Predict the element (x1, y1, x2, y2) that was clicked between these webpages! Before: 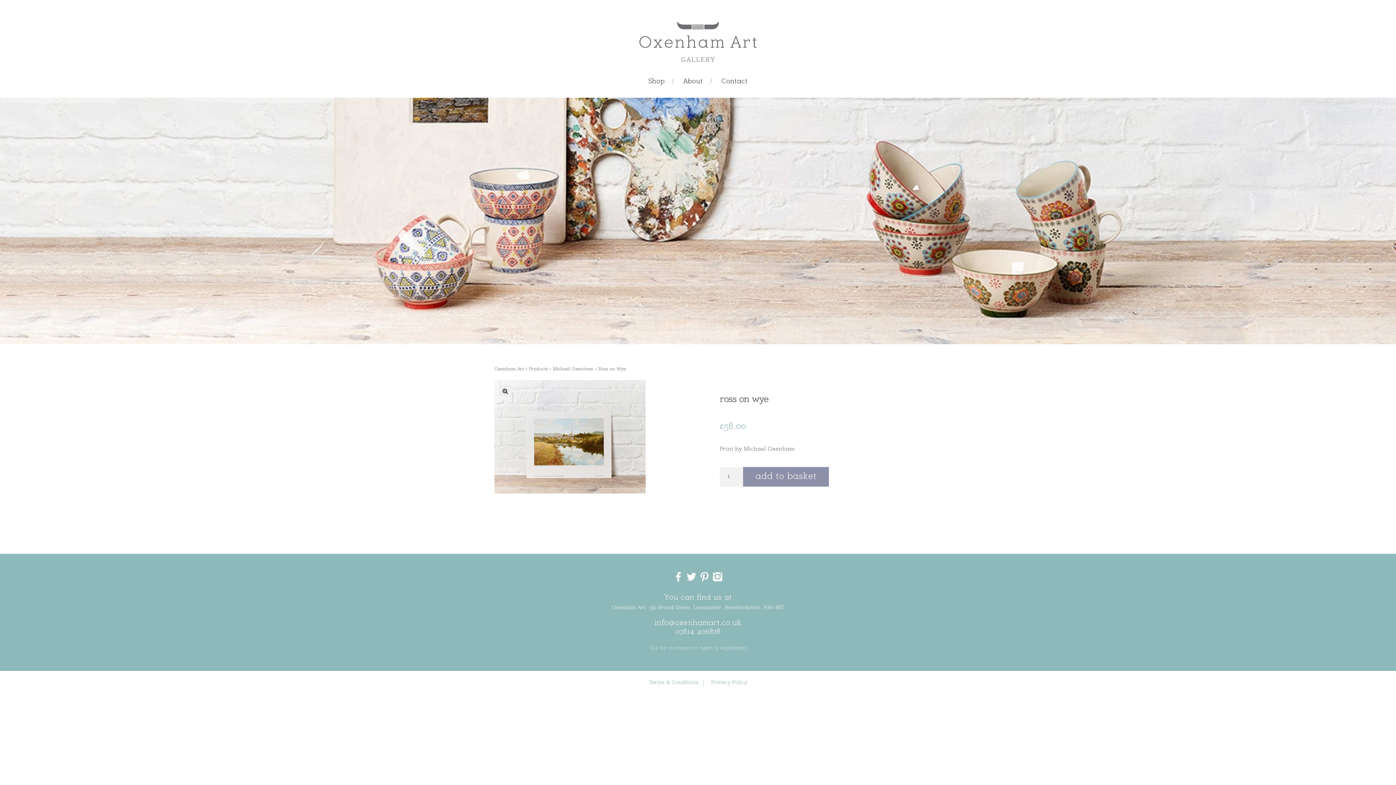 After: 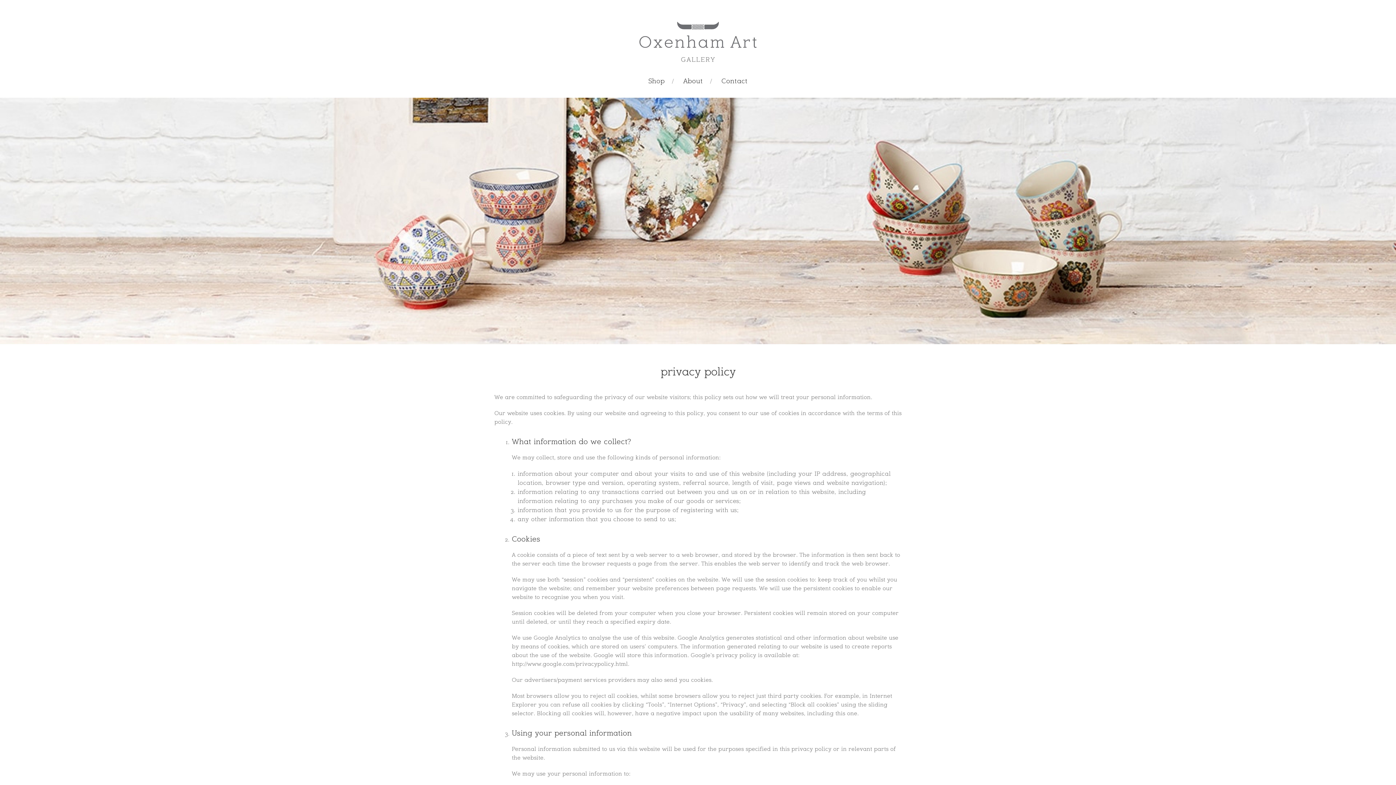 Action: bbox: (711, 680, 747, 685) label: Privacy Policy